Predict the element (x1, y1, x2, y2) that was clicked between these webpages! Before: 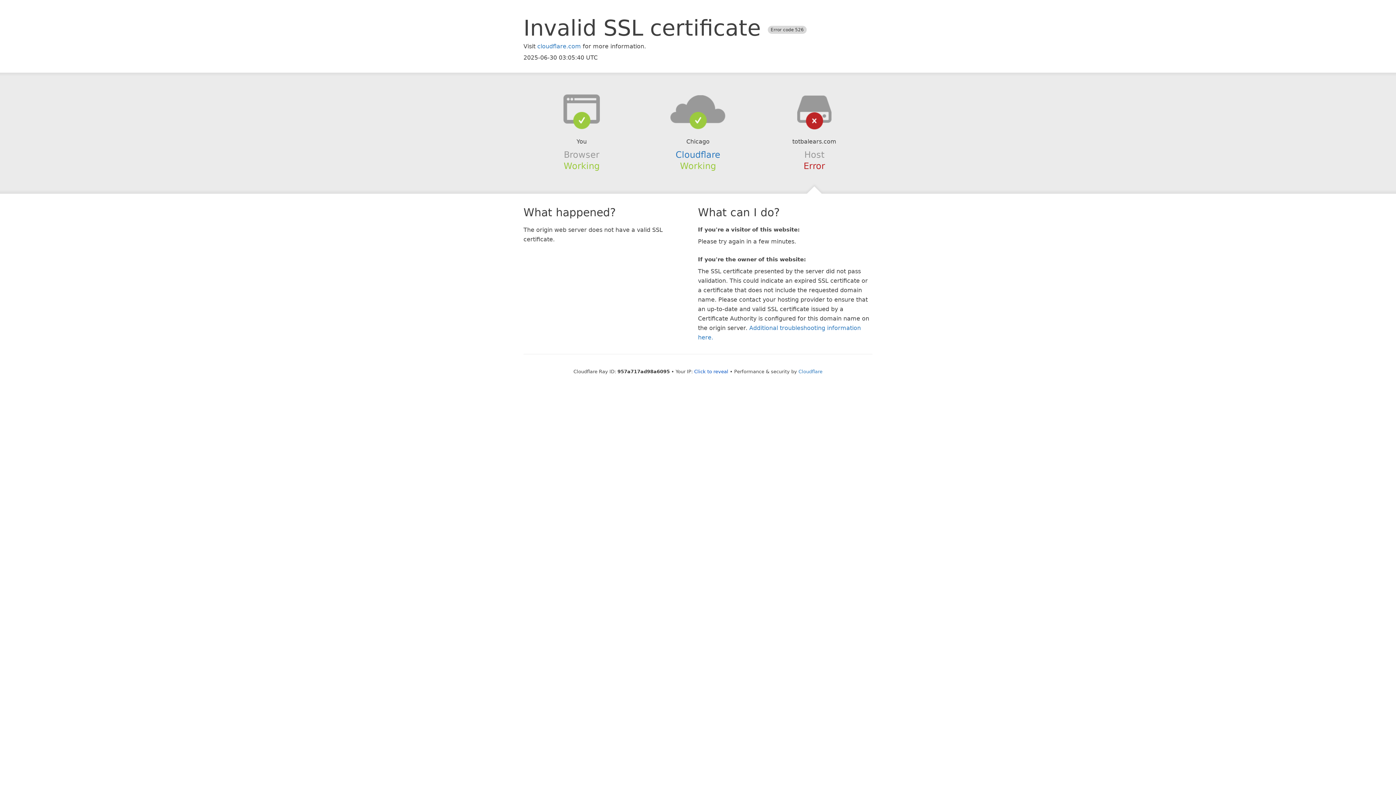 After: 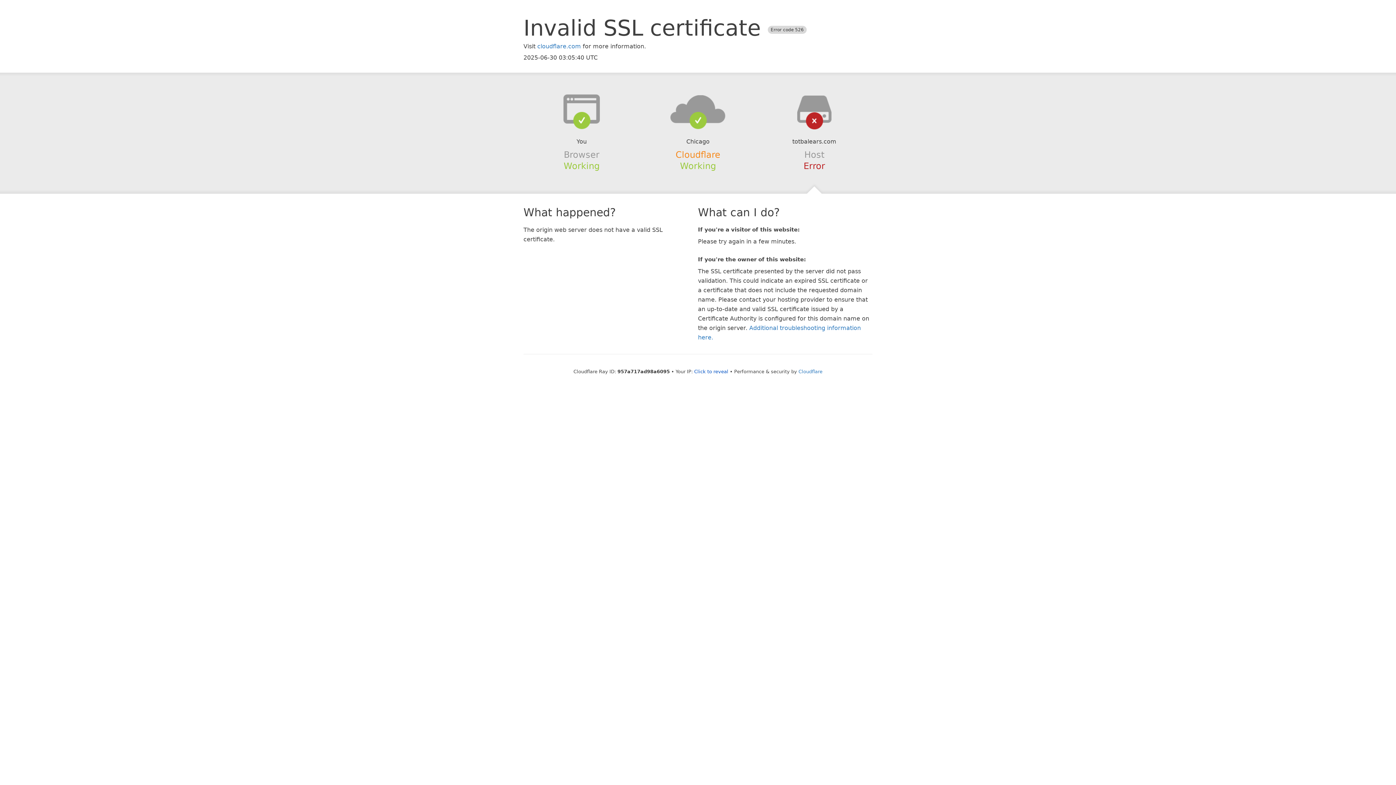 Action: bbox: (675, 149, 720, 159) label: Cloudflare